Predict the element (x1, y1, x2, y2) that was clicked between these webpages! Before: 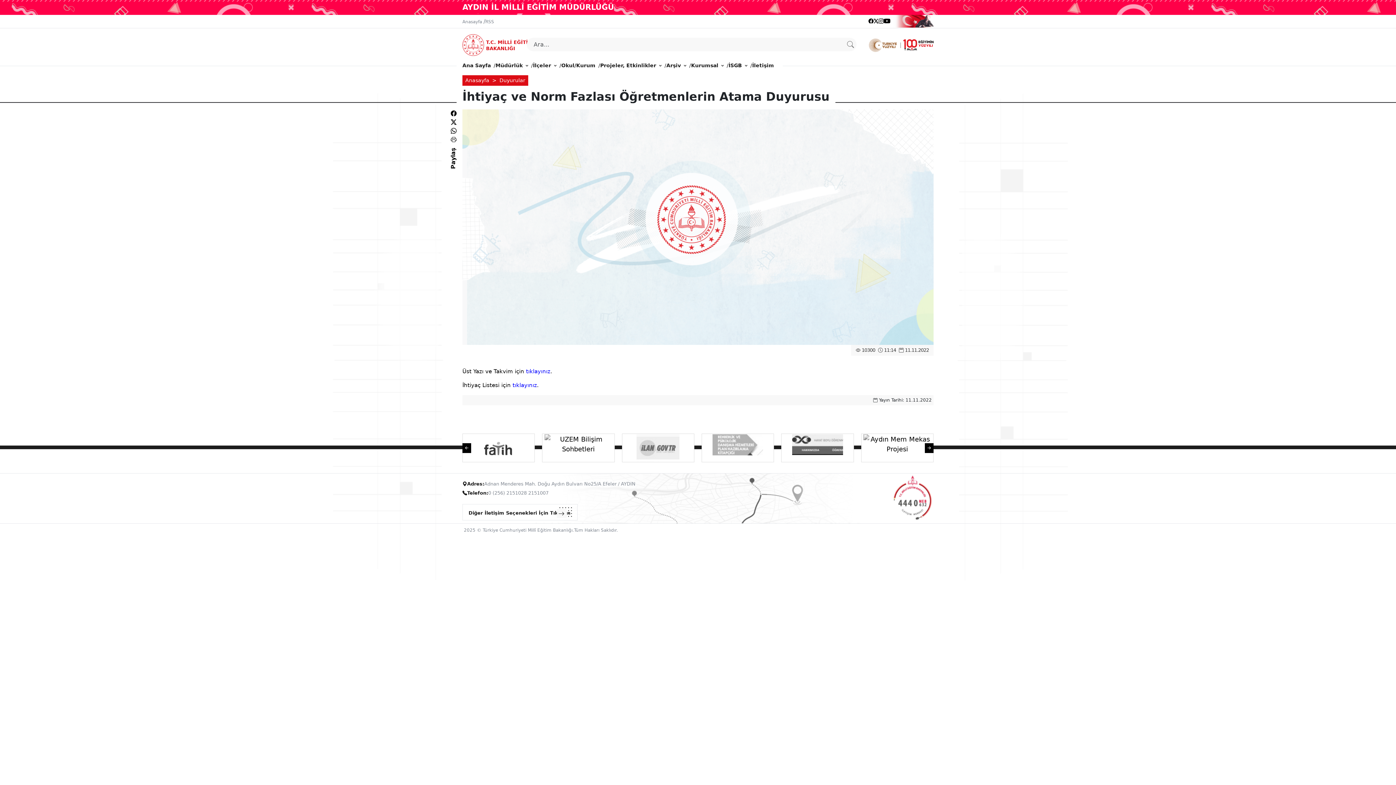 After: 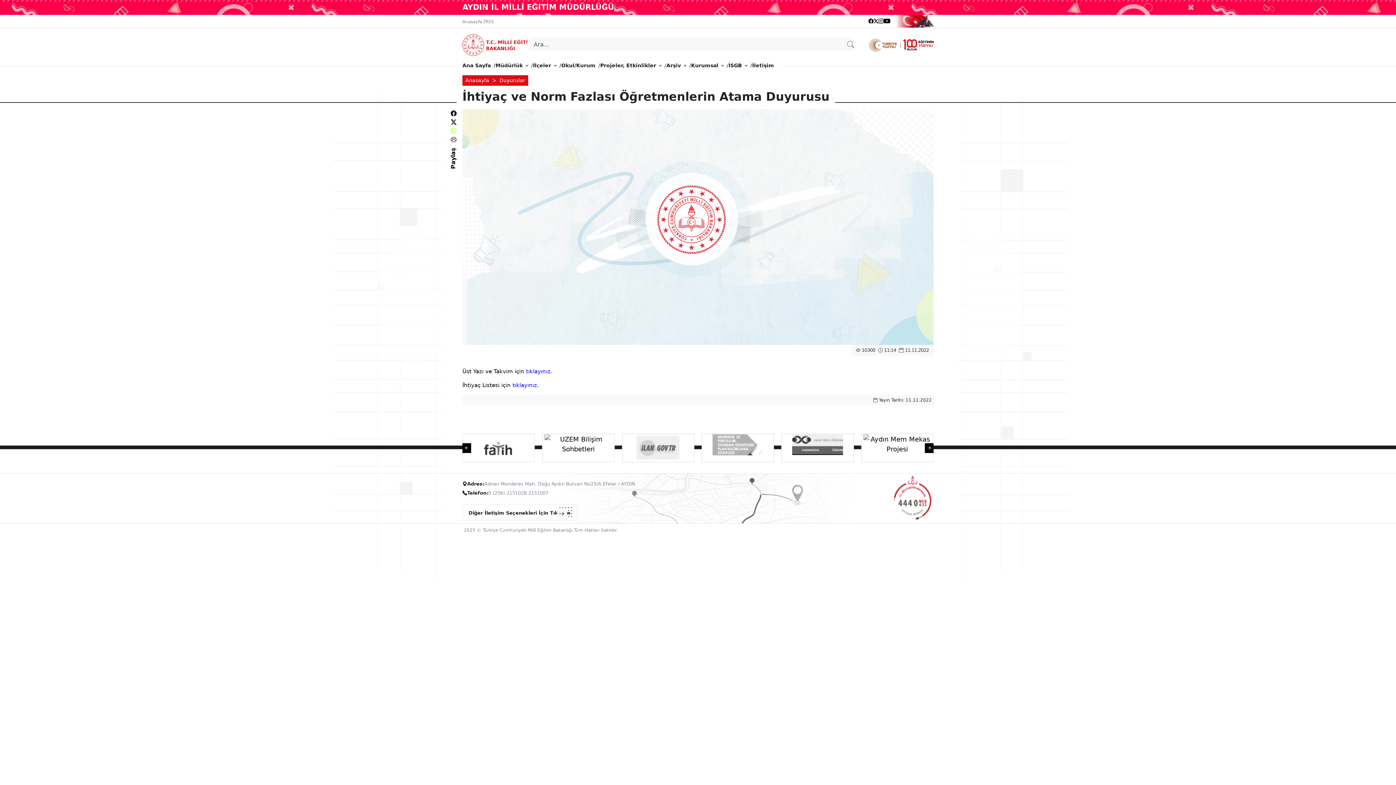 Action: bbox: (450, 127, 456, 134)